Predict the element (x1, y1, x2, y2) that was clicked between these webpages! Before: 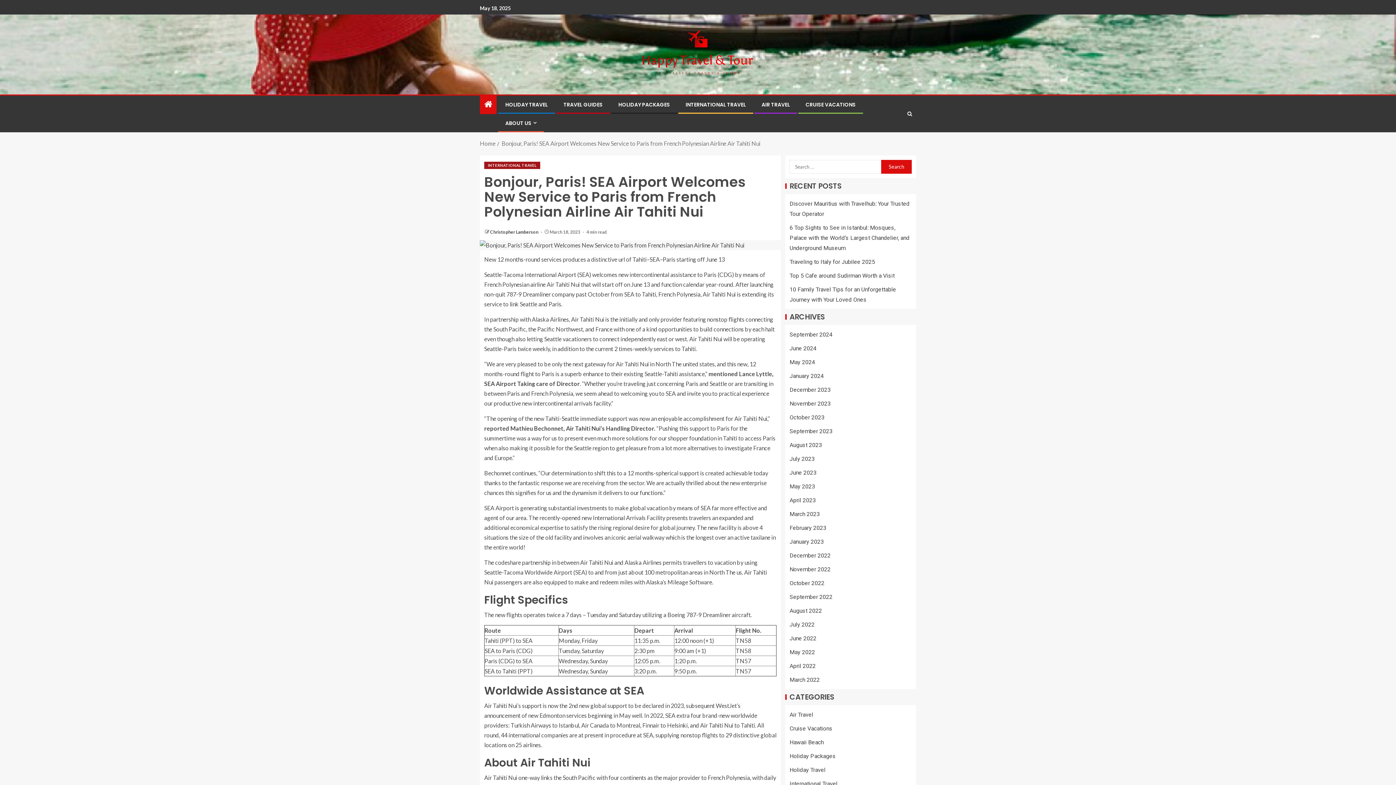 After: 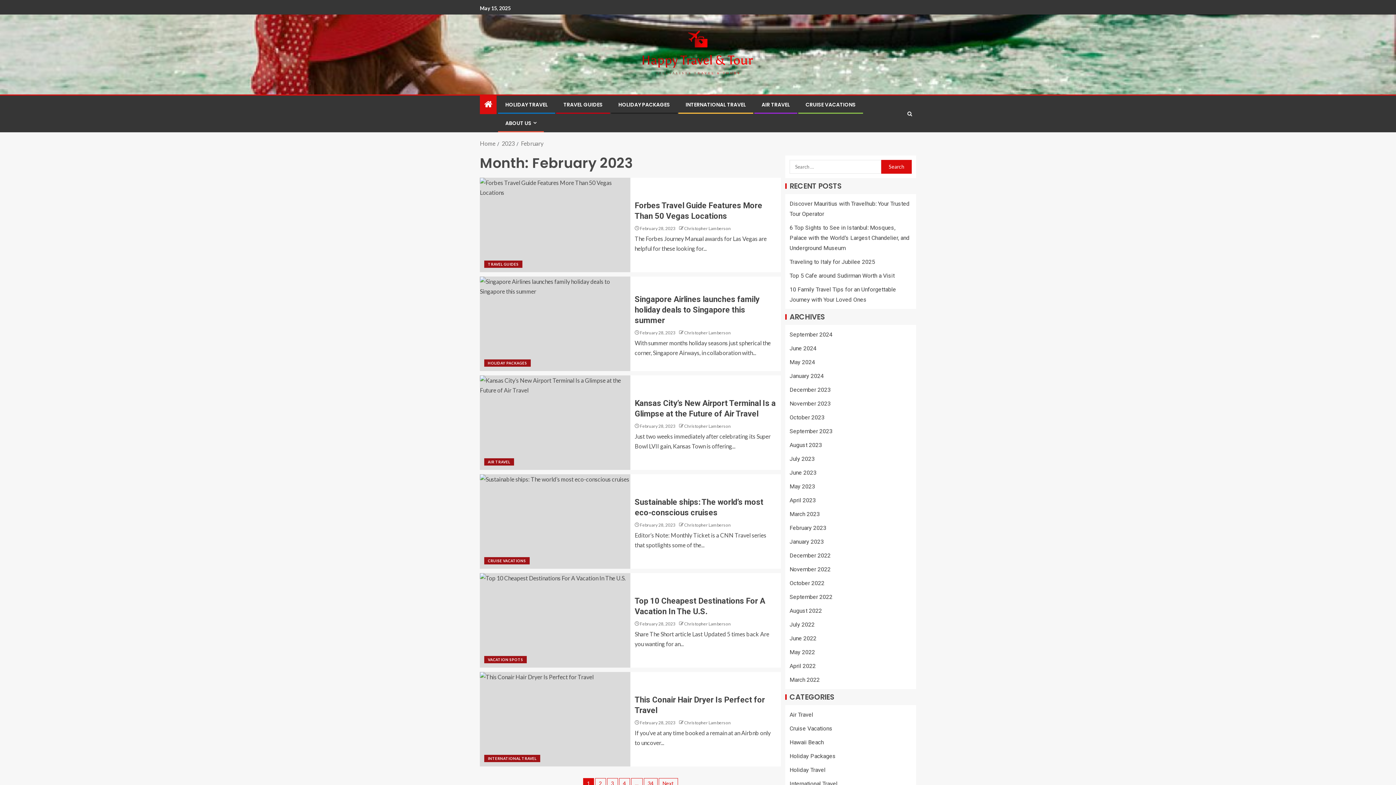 Action: label: February 2023 bbox: (789, 524, 826, 531)